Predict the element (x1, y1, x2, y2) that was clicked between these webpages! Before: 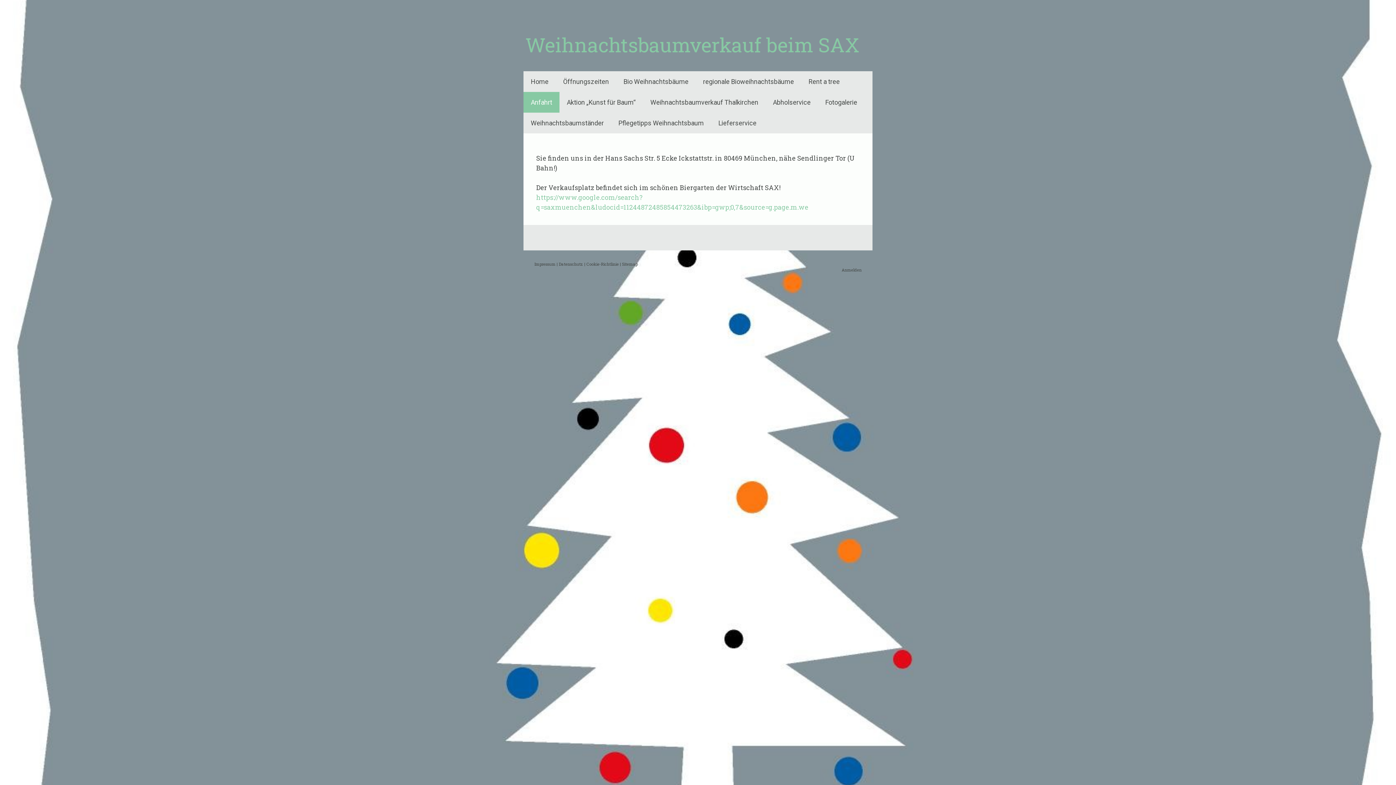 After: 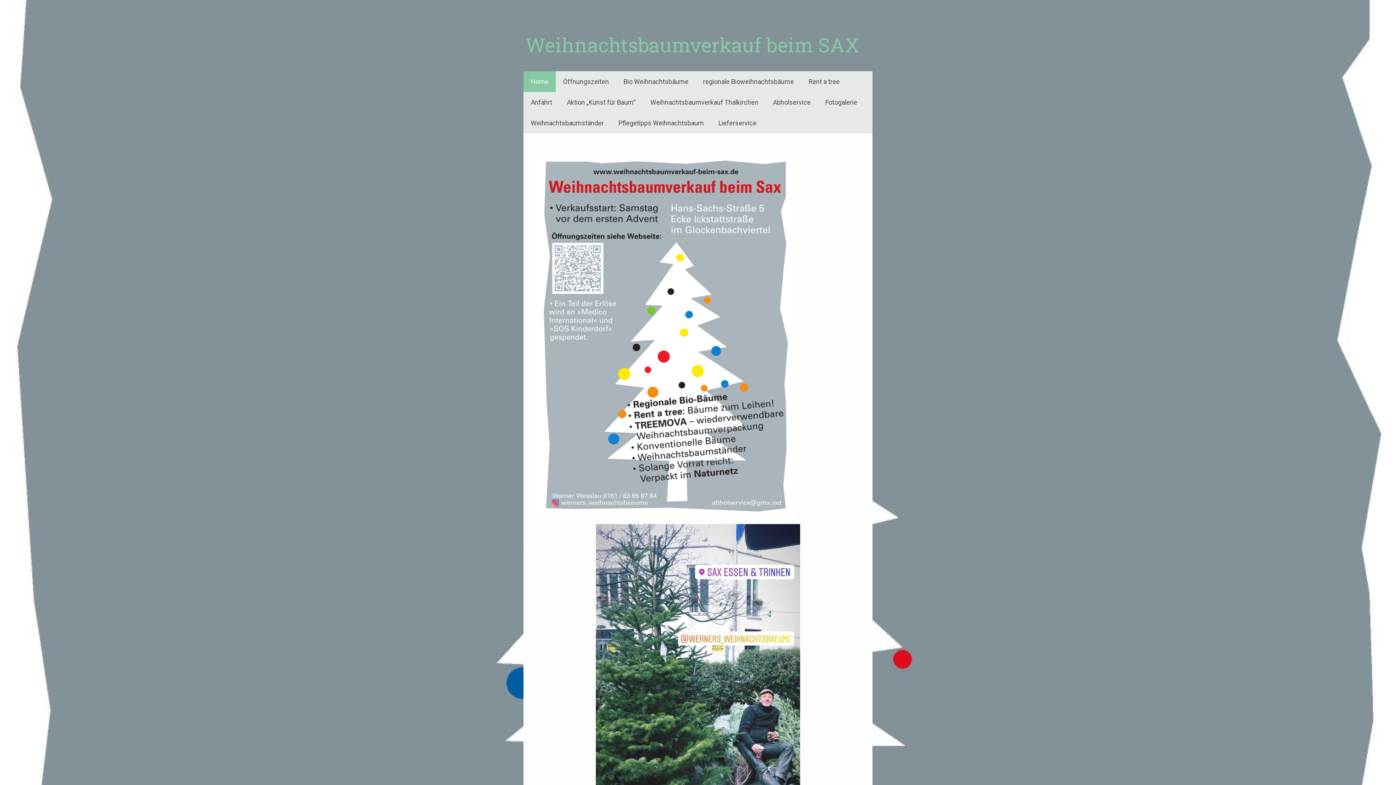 Action: bbox: (525, 34, 870, 54) label: Weihnachtsbaumverkauf beim SAX